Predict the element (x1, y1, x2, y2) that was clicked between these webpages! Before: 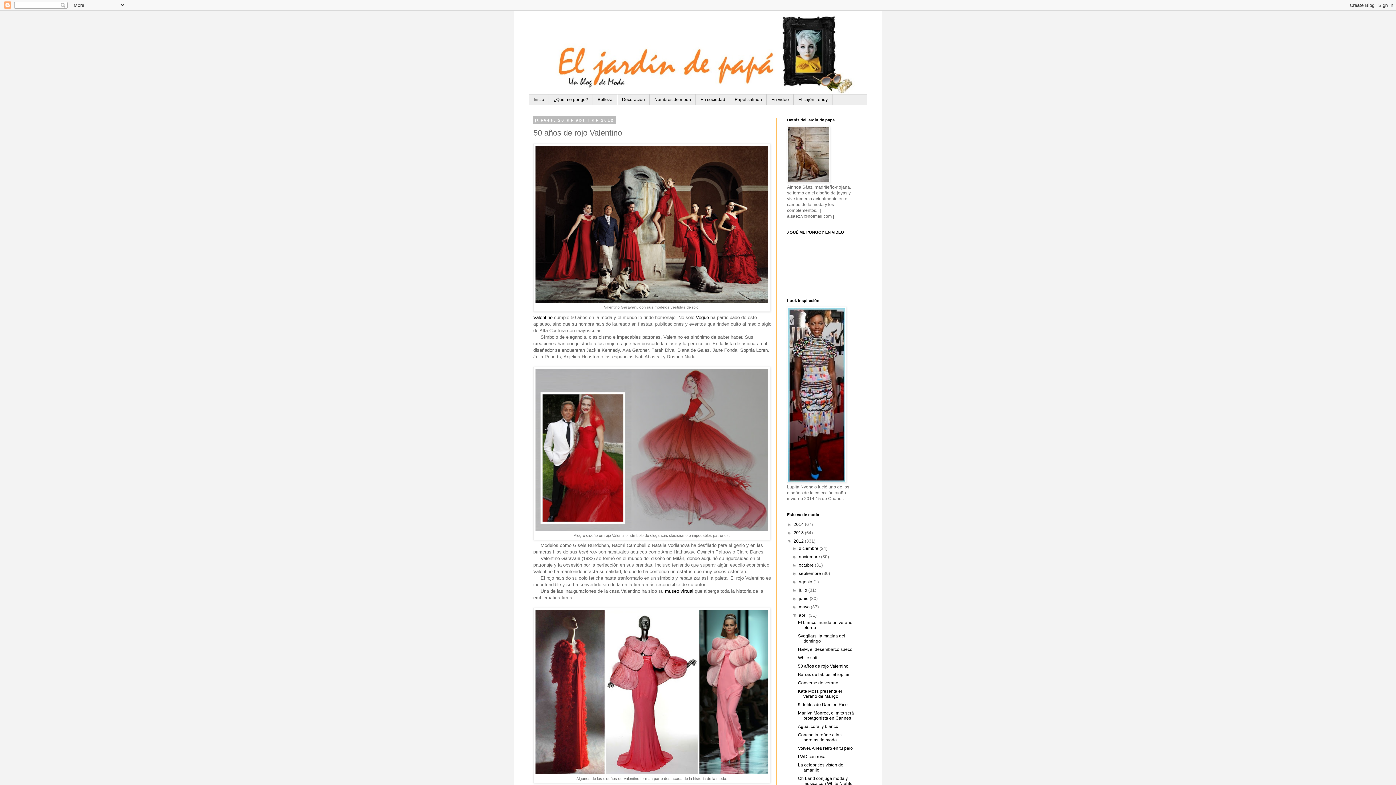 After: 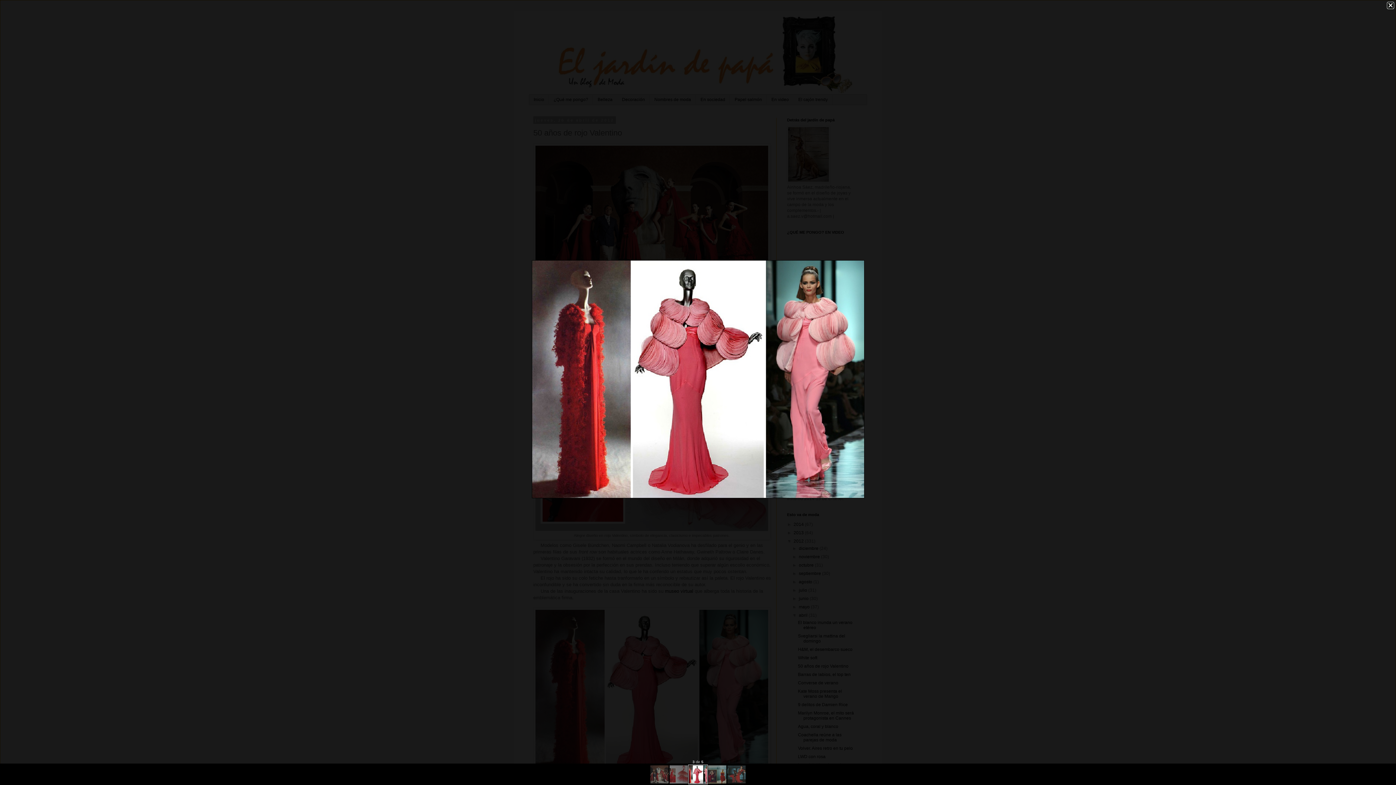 Action: bbox: (535, 770, 768, 775)